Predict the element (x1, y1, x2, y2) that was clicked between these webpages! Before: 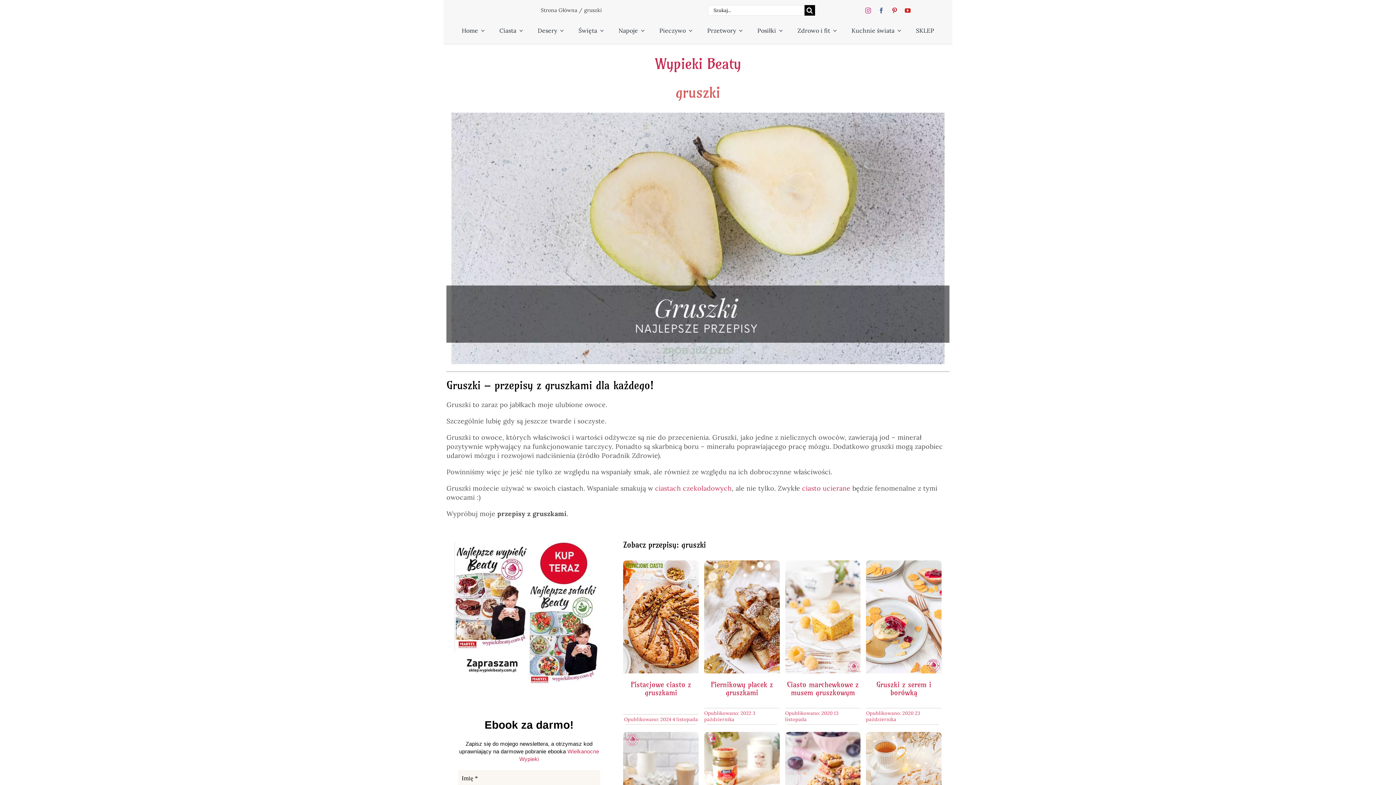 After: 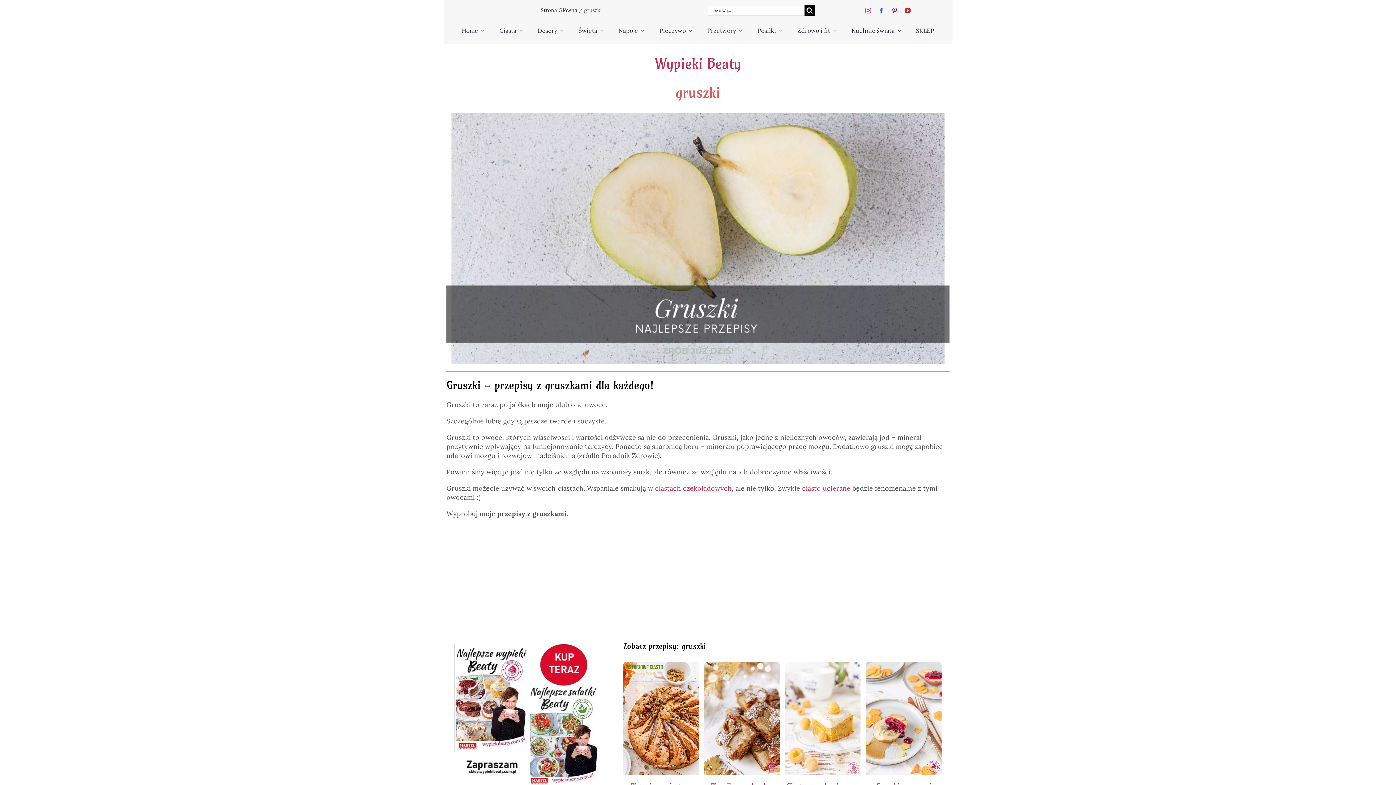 Action: label: pinterest bbox: (891, 7, 897, 13)